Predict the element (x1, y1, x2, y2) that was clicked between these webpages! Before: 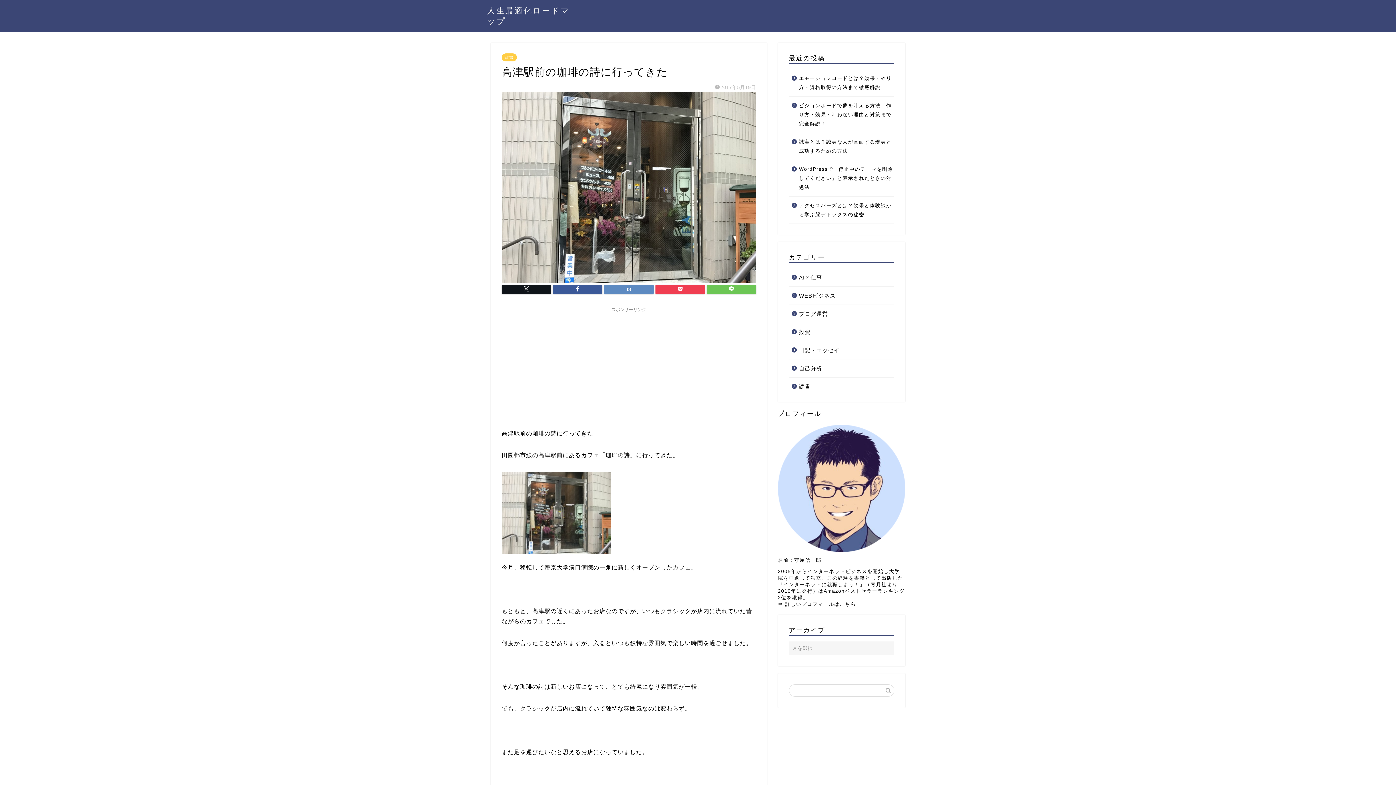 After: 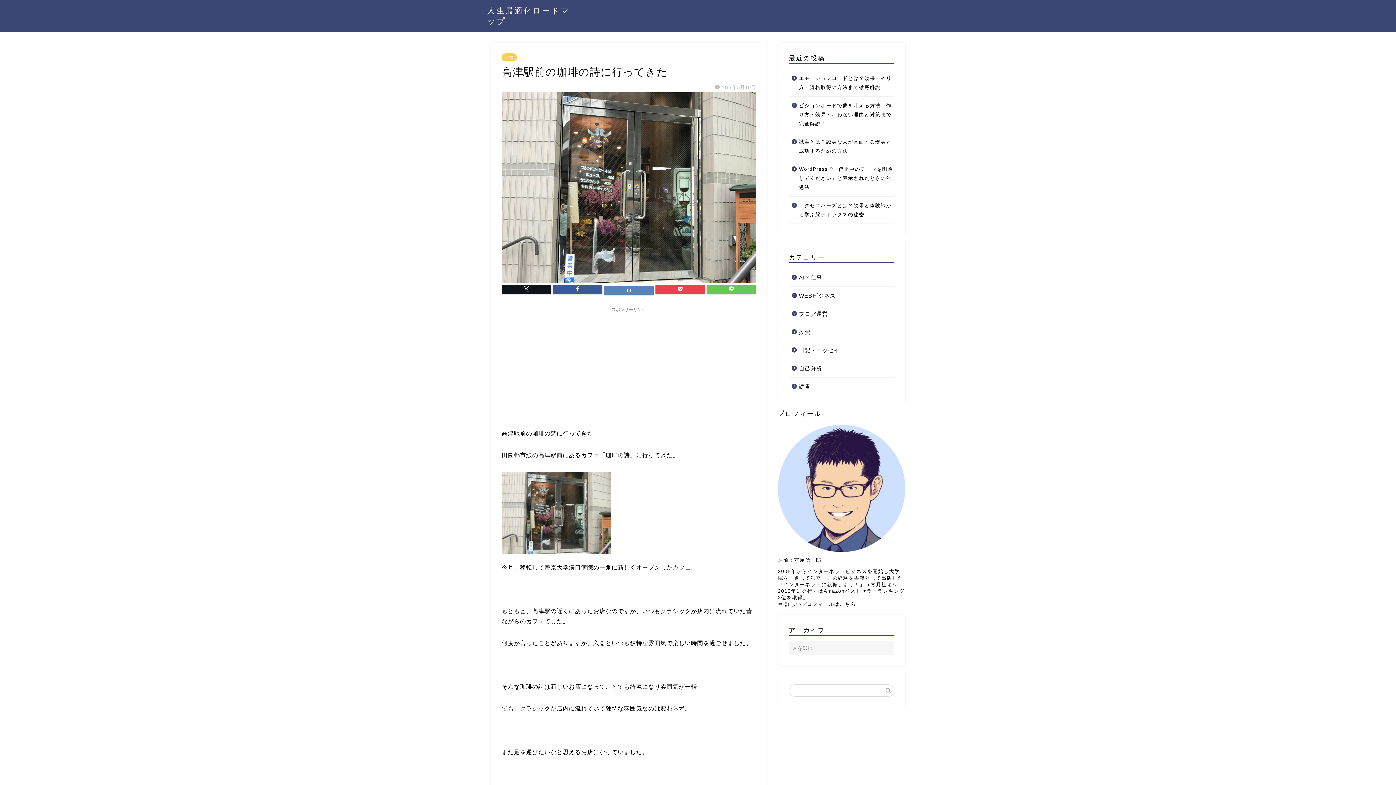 Action: bbox: (604, 285, 653, 294)